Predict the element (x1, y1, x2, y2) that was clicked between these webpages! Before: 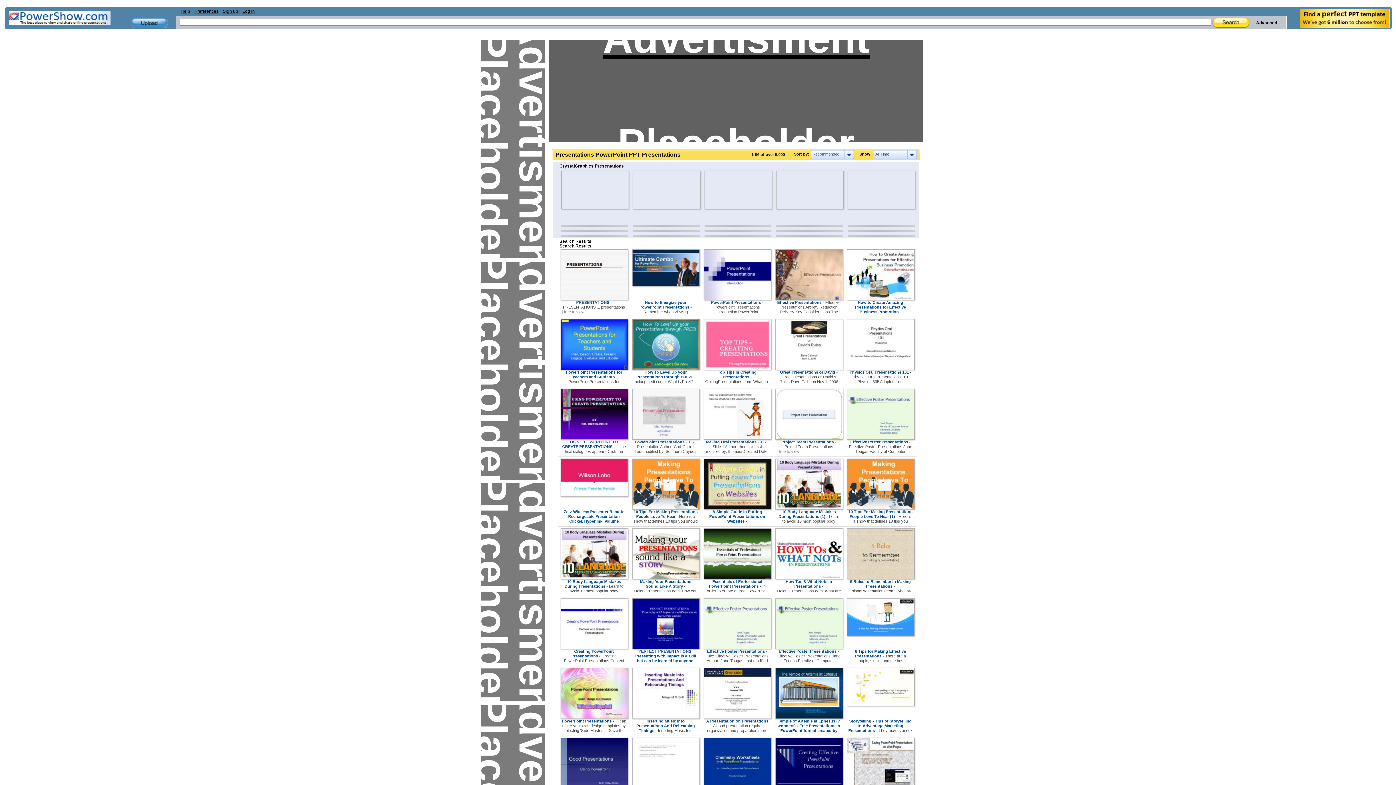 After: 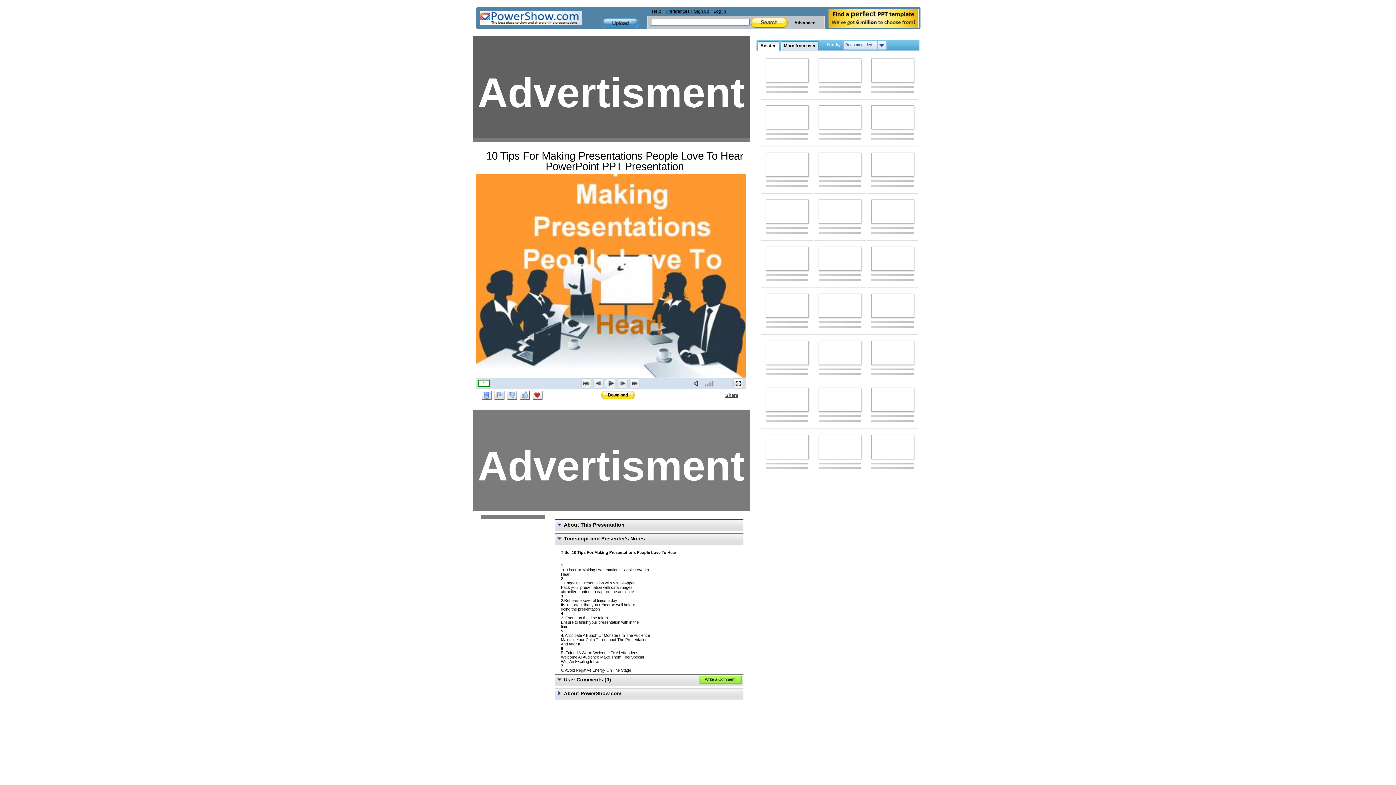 Action: bbox: (632, 506, 700, 510)